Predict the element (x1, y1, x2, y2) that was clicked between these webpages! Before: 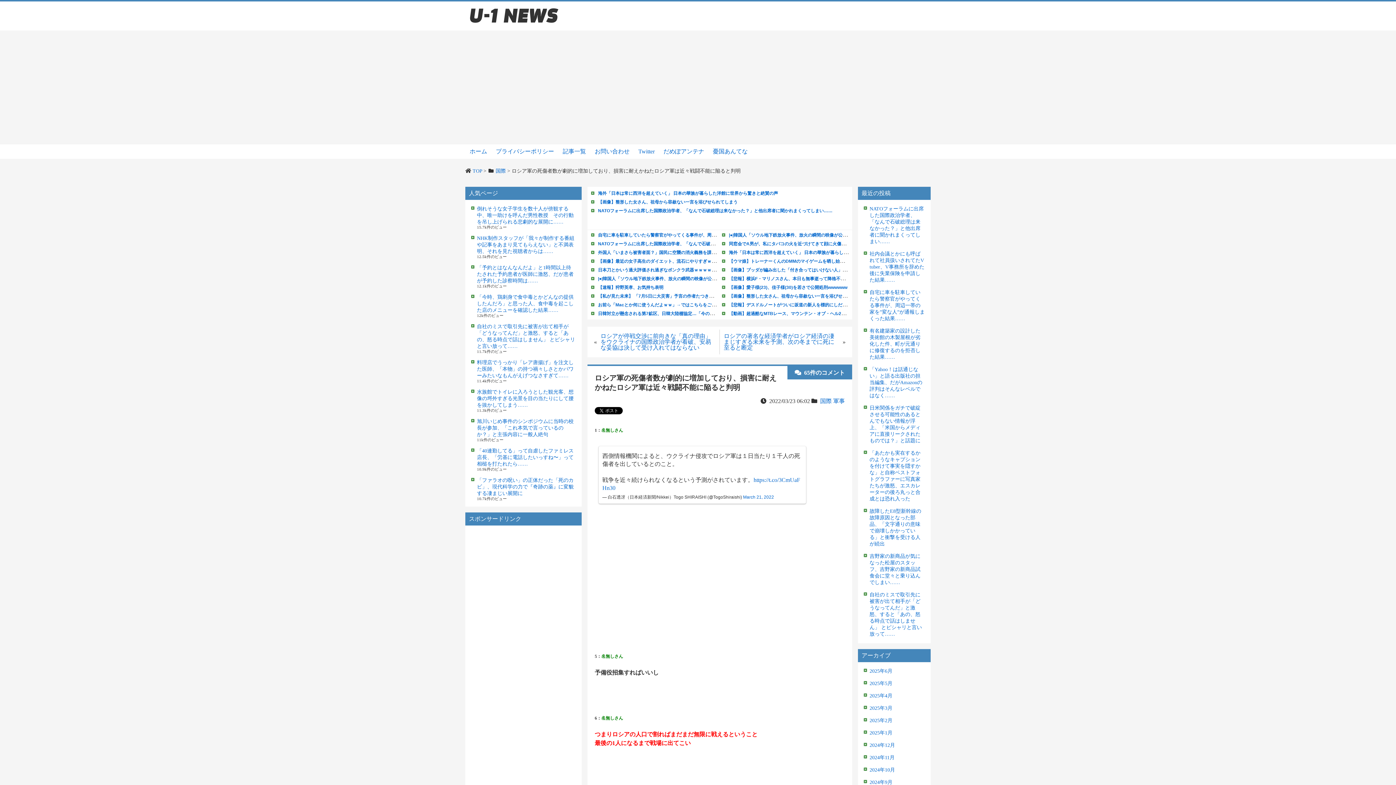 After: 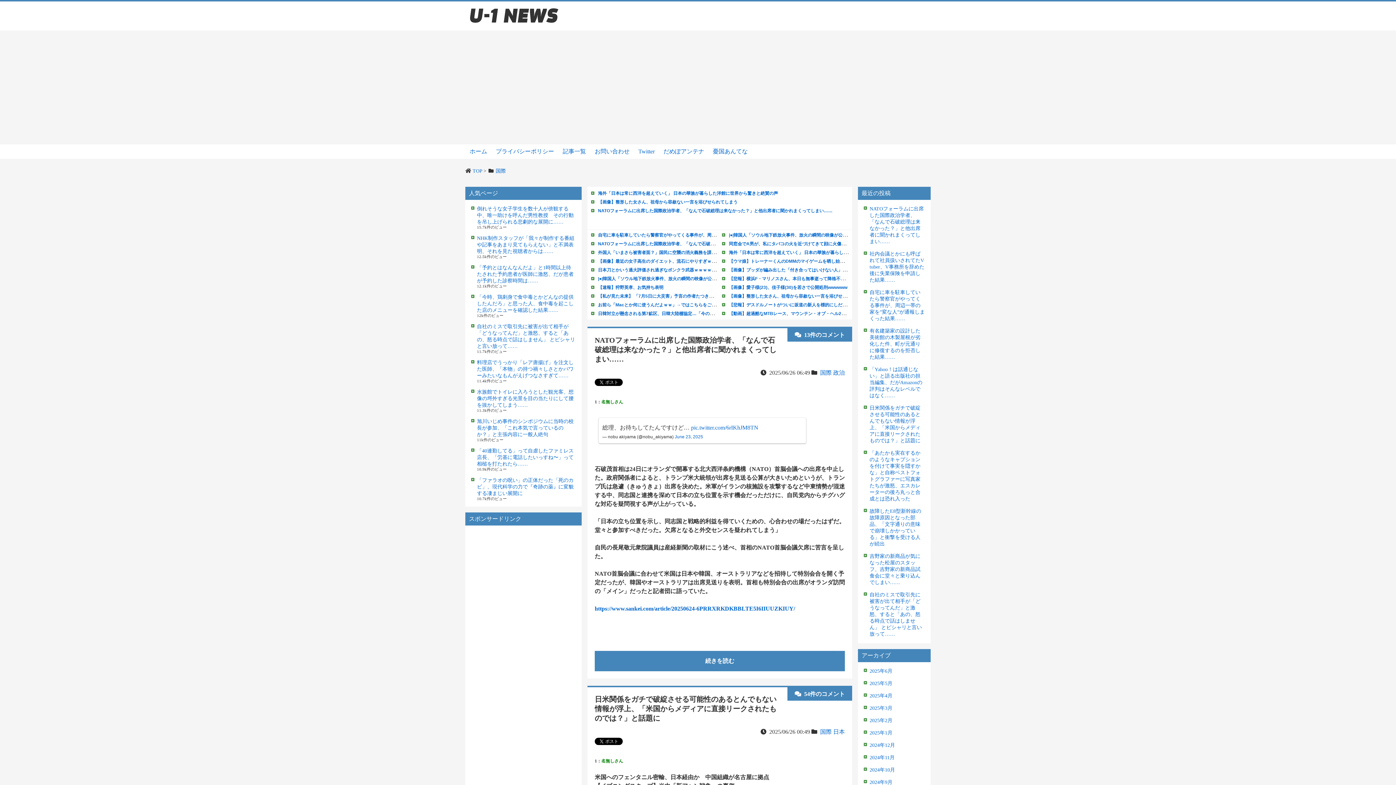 Action: bbox: (495, 168, 506, 173) label: 国際